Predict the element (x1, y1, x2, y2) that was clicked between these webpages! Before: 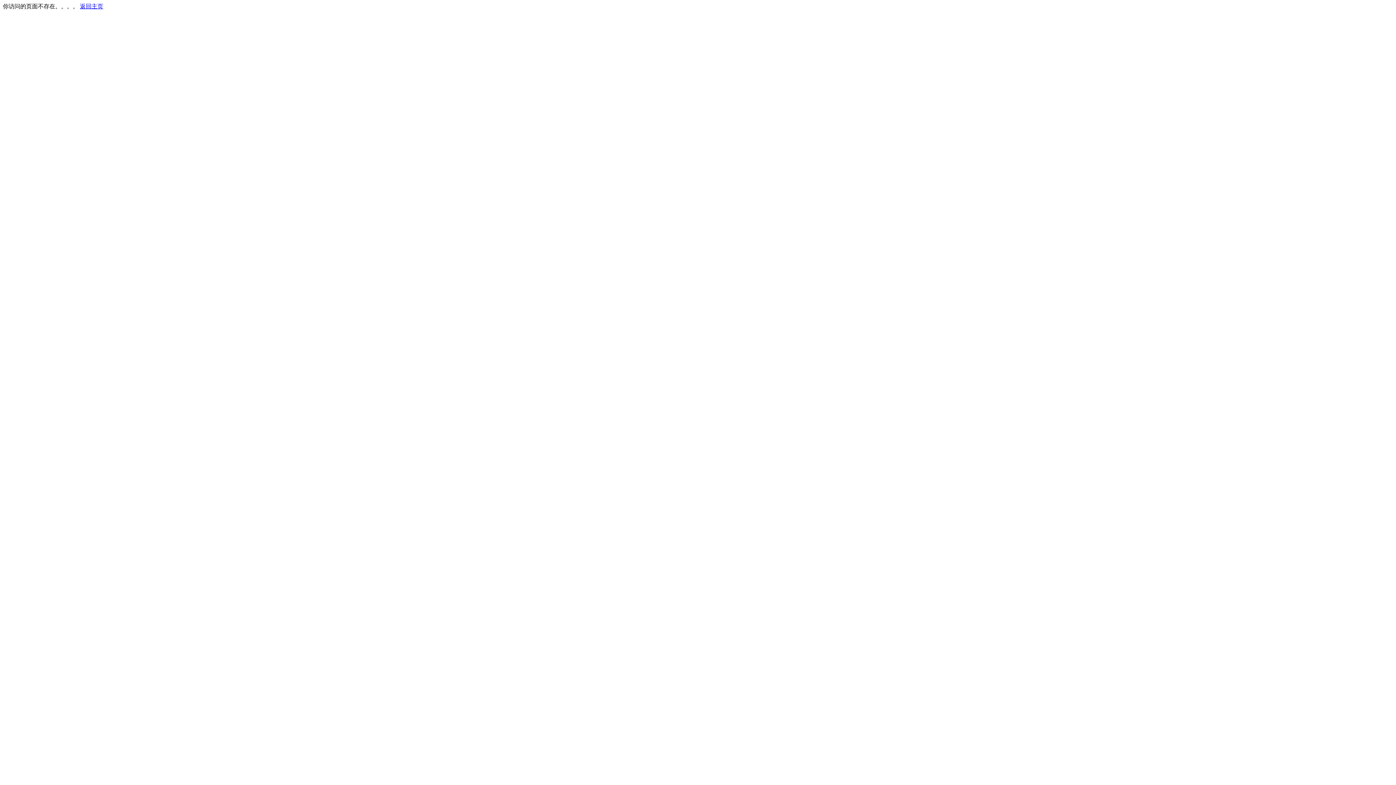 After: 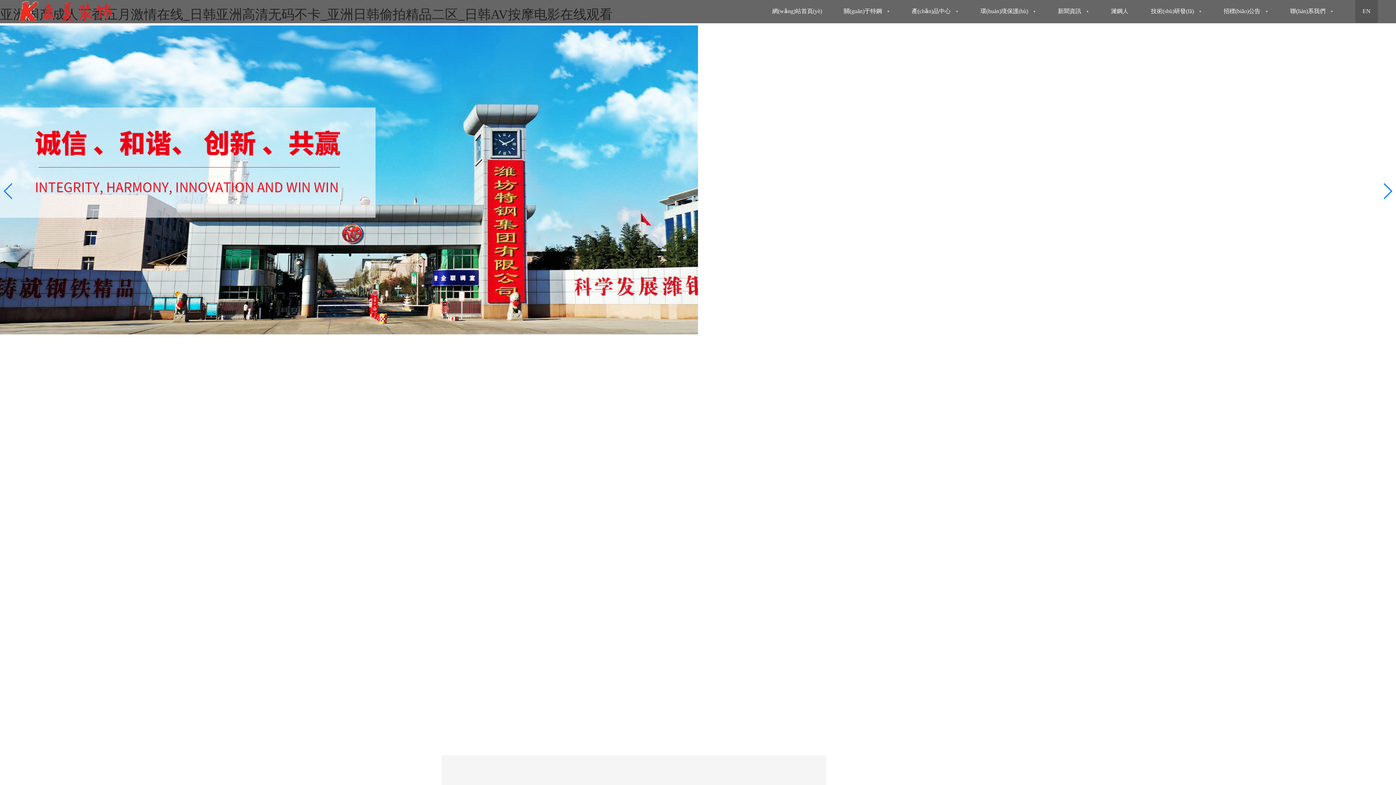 Action: label: 返回主页 bbox: (80, 3, 103, 9)